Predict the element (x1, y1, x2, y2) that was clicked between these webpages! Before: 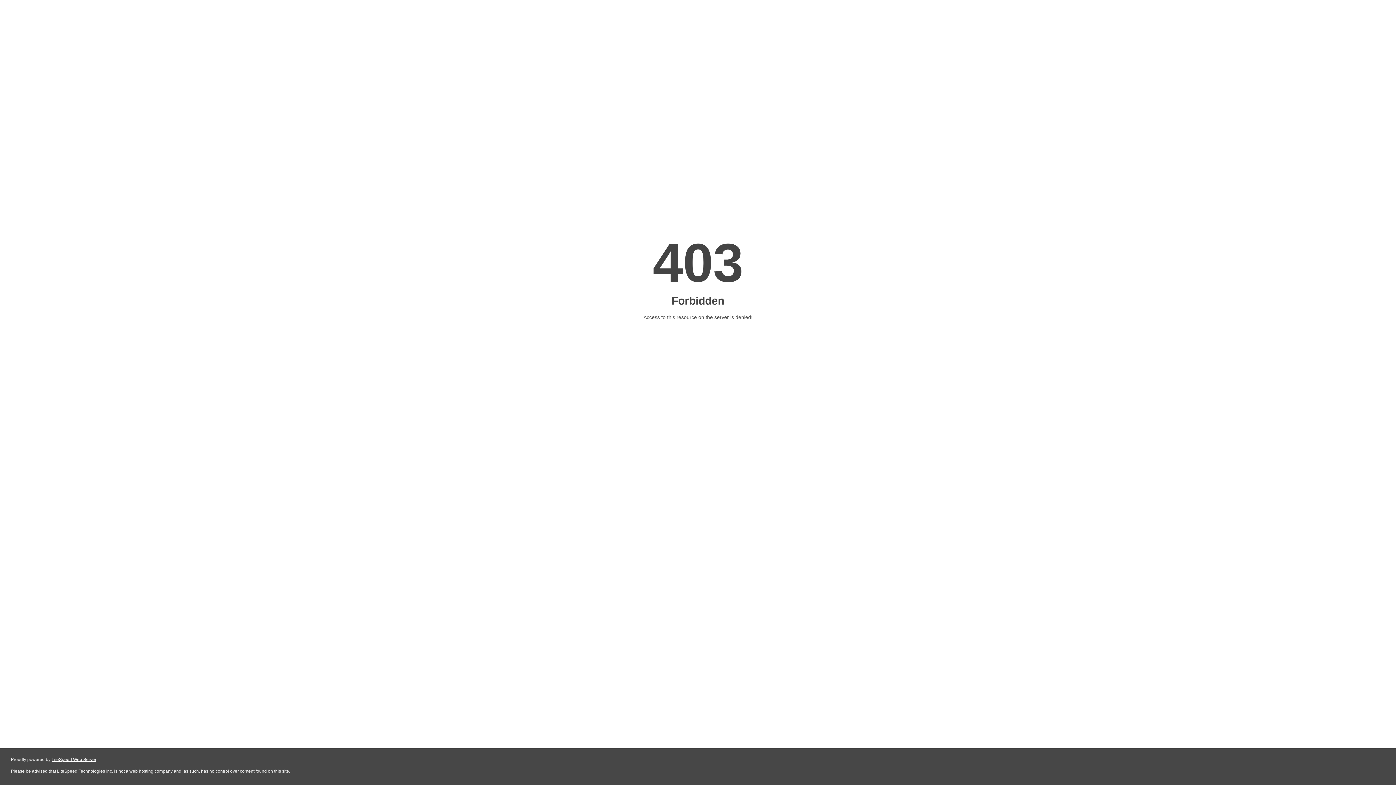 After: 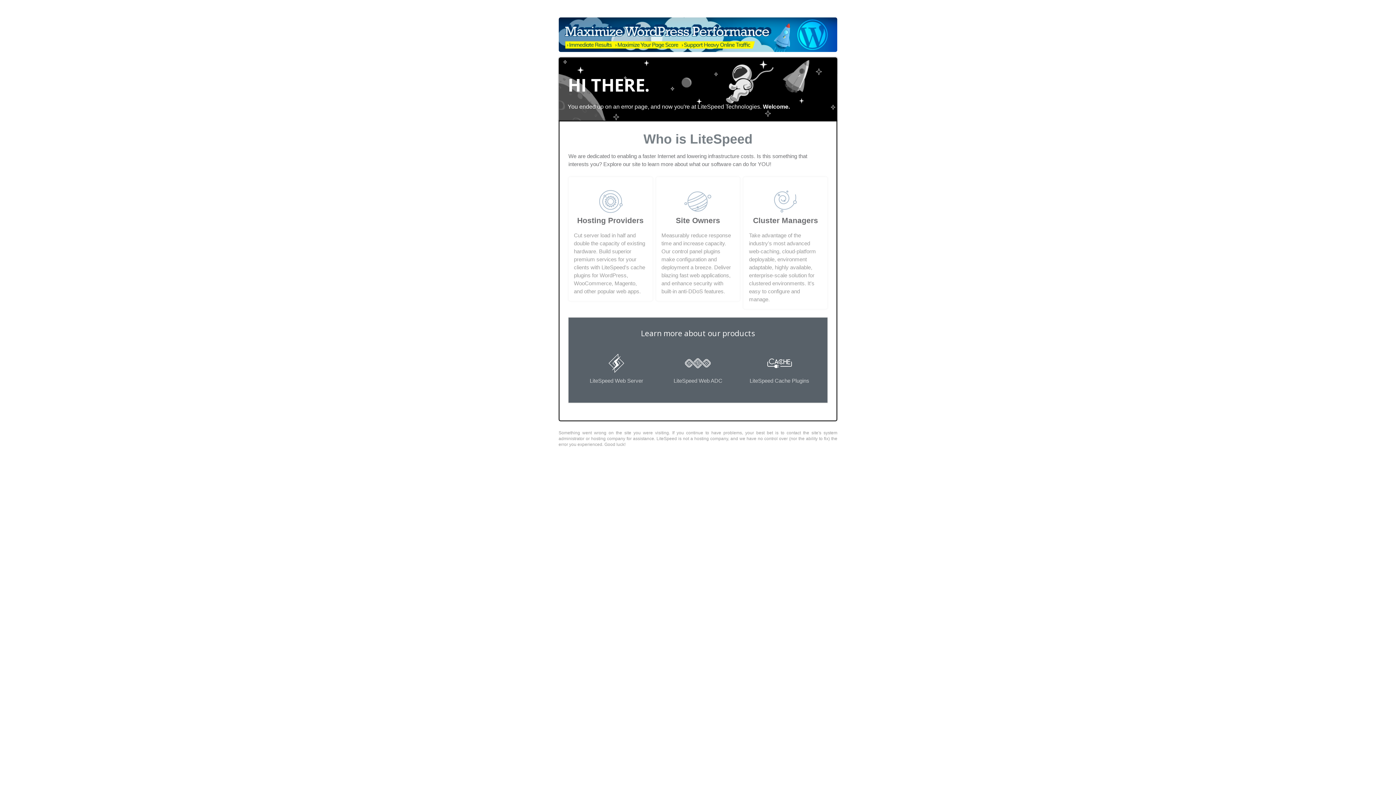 Action: bbox: (51, 757, 96, 762) label: LiteSpeed Web Server